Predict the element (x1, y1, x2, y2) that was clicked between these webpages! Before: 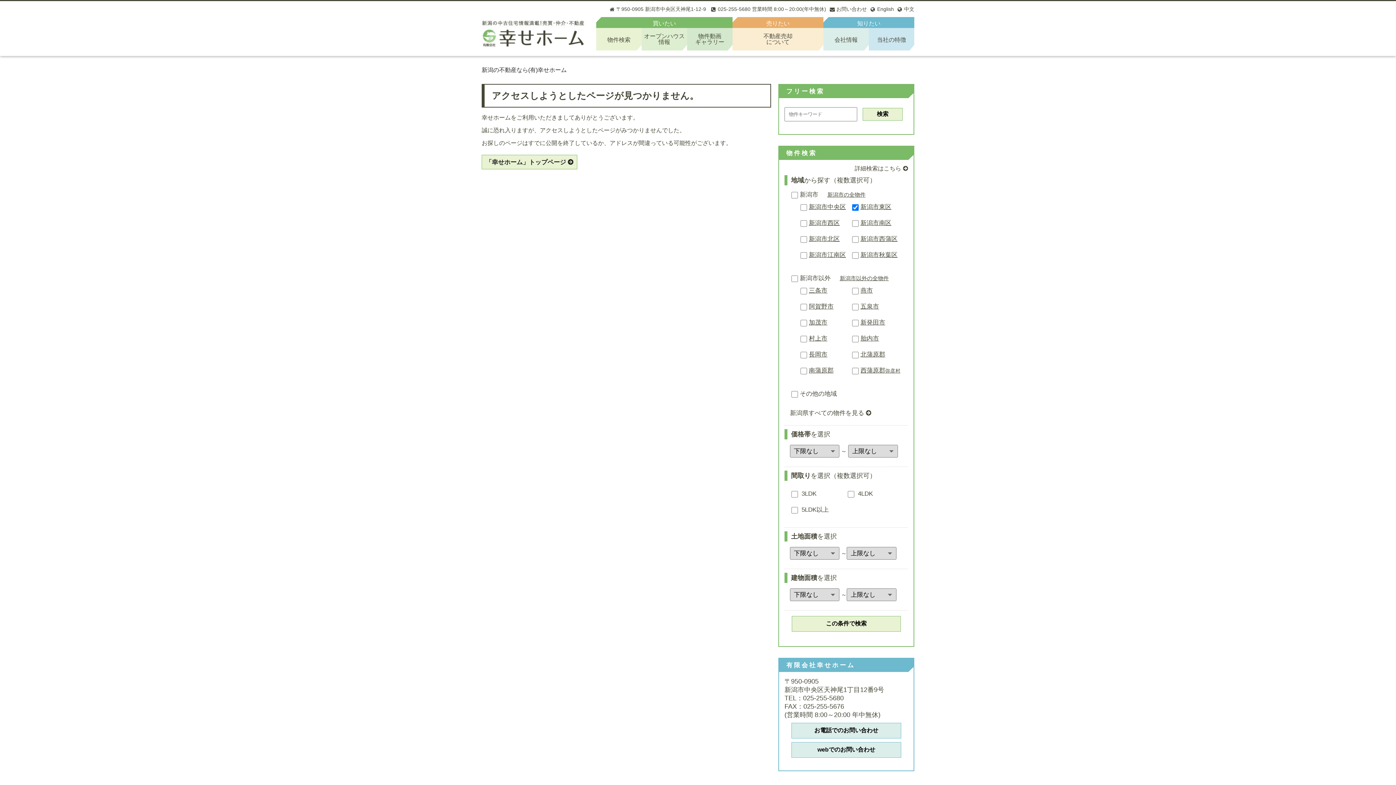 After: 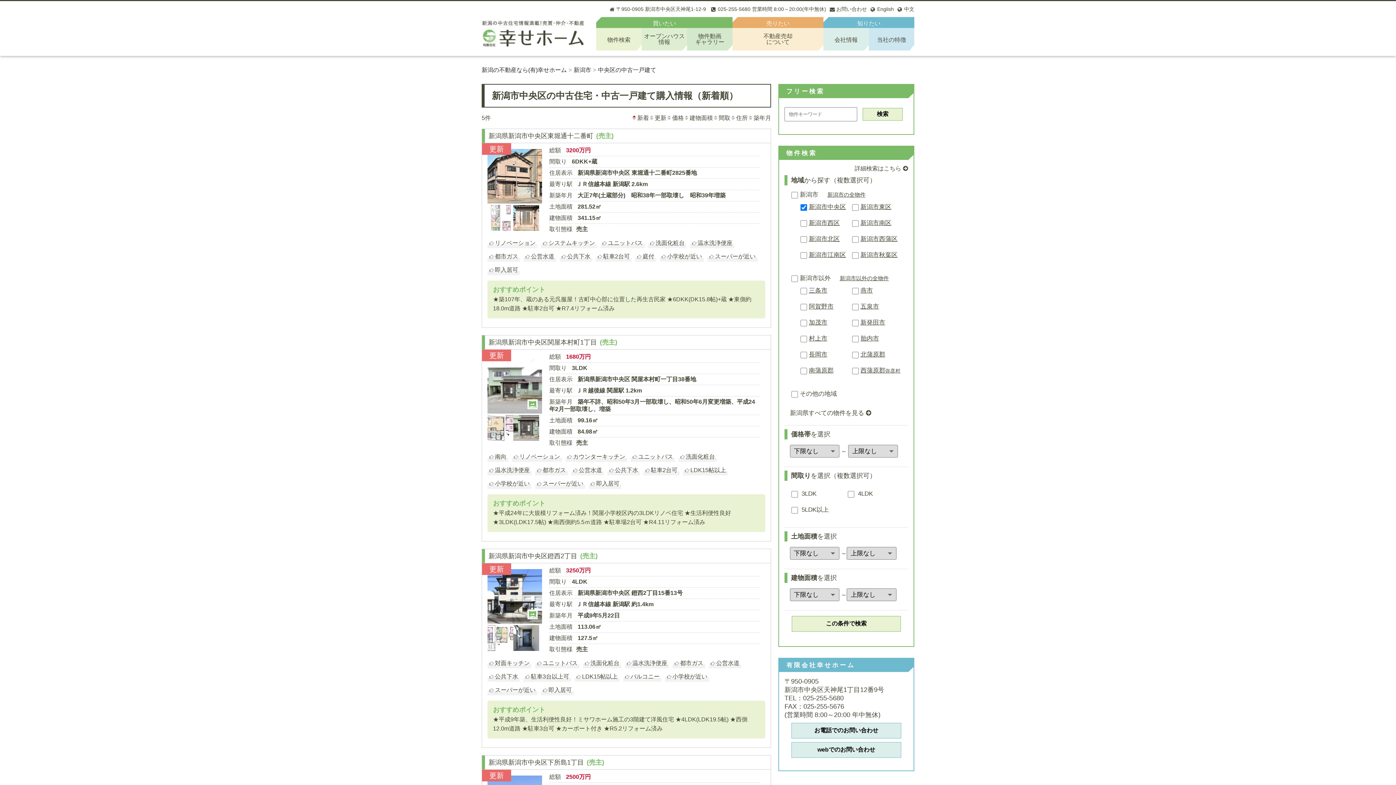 Action: bbox: (809, 203, 846, 210) label: 新潟市中央区